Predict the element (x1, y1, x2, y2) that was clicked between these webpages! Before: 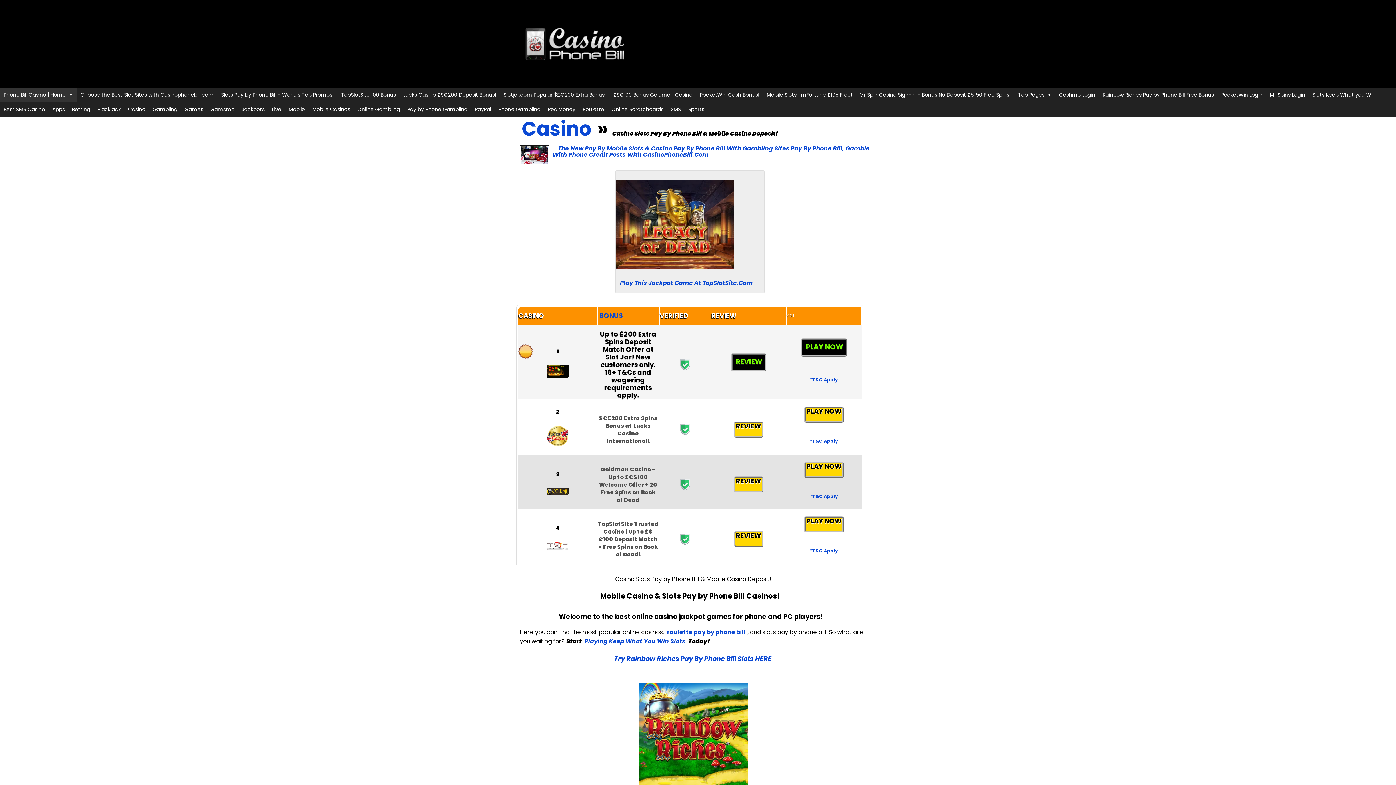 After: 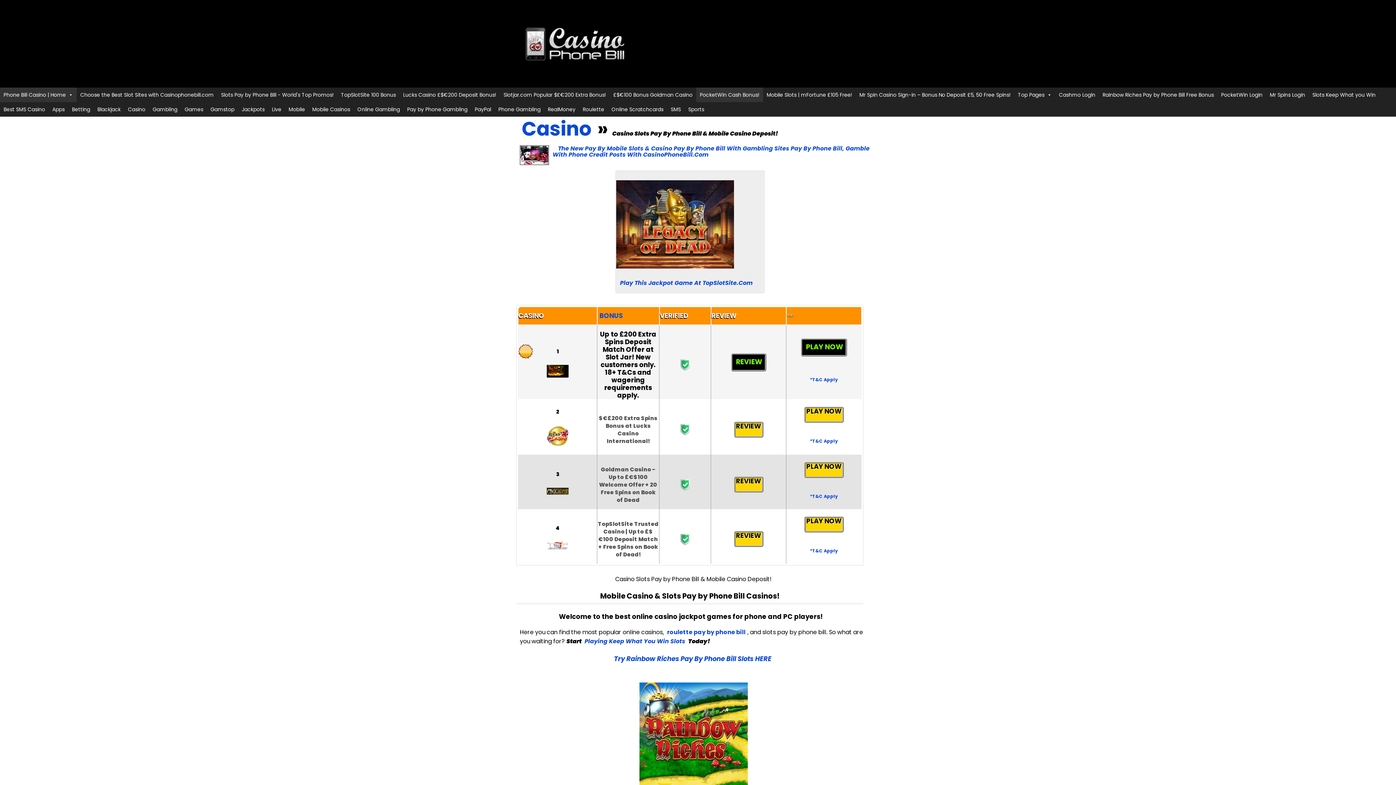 Action: bbox: (696, 87, 763, 102) label: PocketWin Cash Bonus!